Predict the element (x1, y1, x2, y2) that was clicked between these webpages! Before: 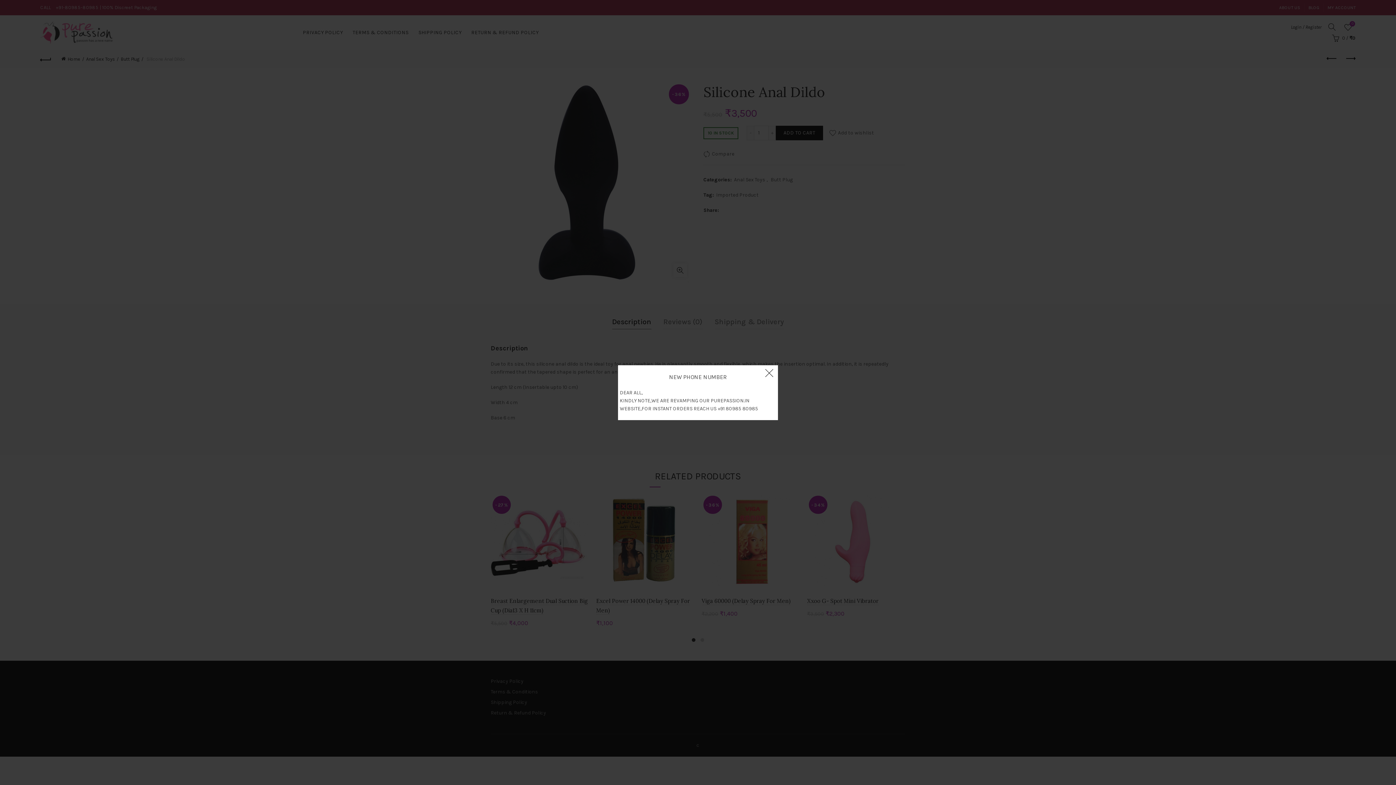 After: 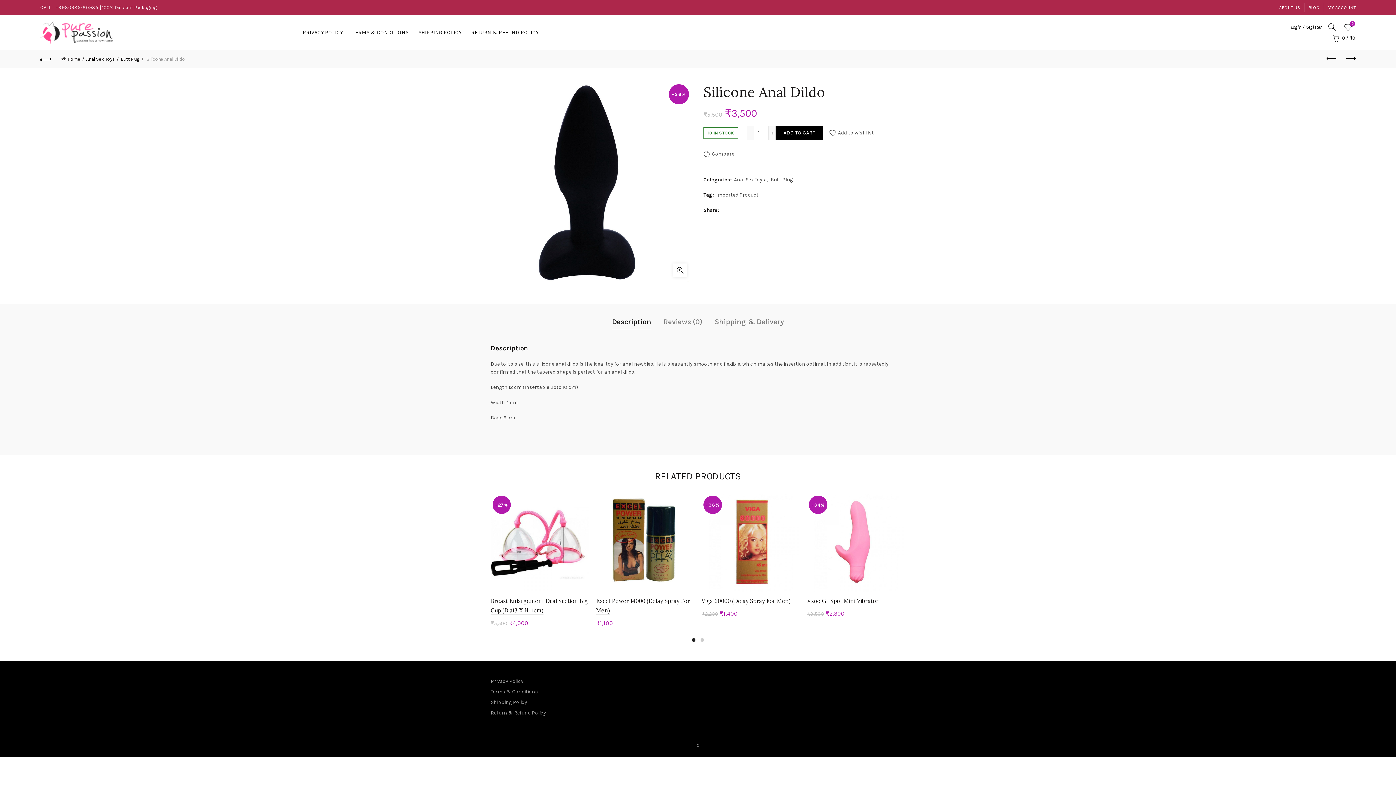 Action: label: × bbox: (762, 365, 778, 381)